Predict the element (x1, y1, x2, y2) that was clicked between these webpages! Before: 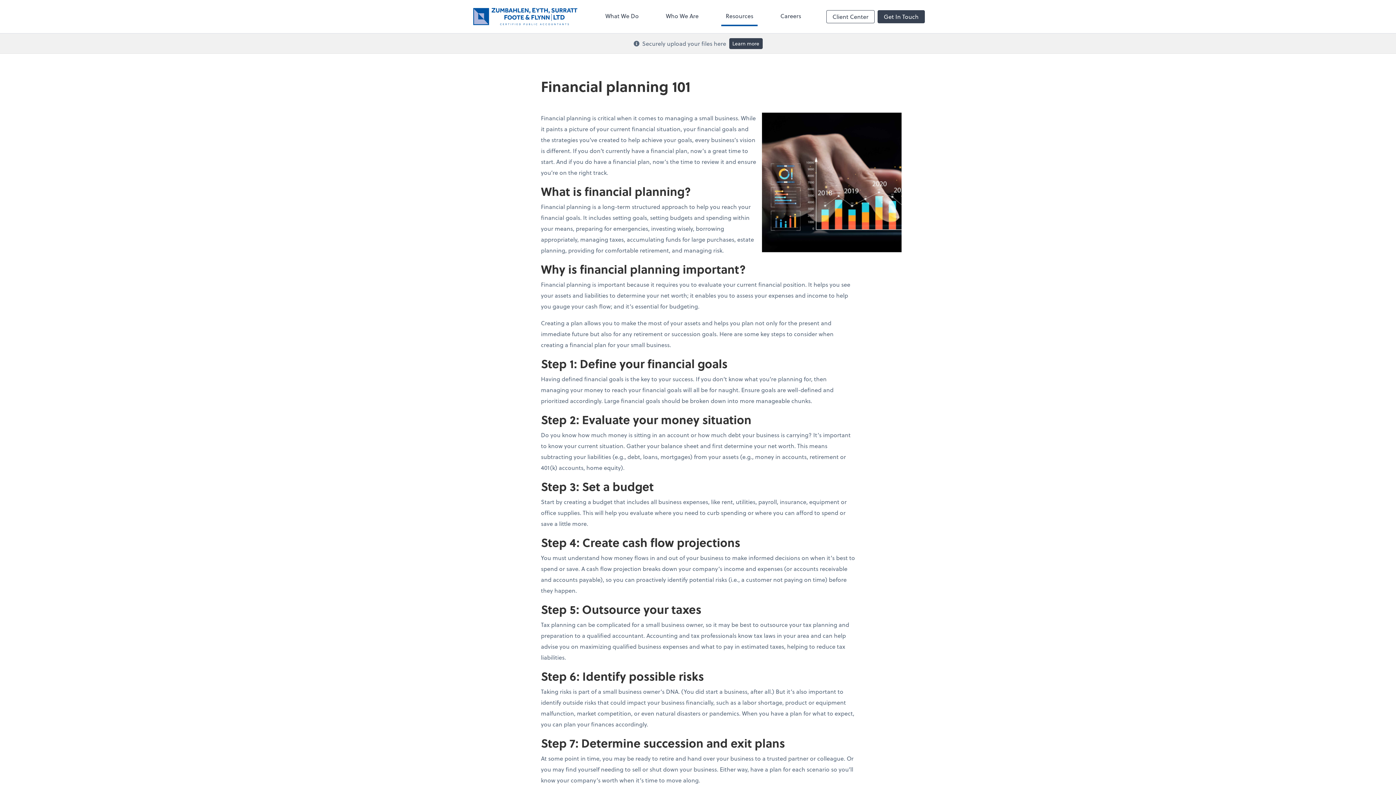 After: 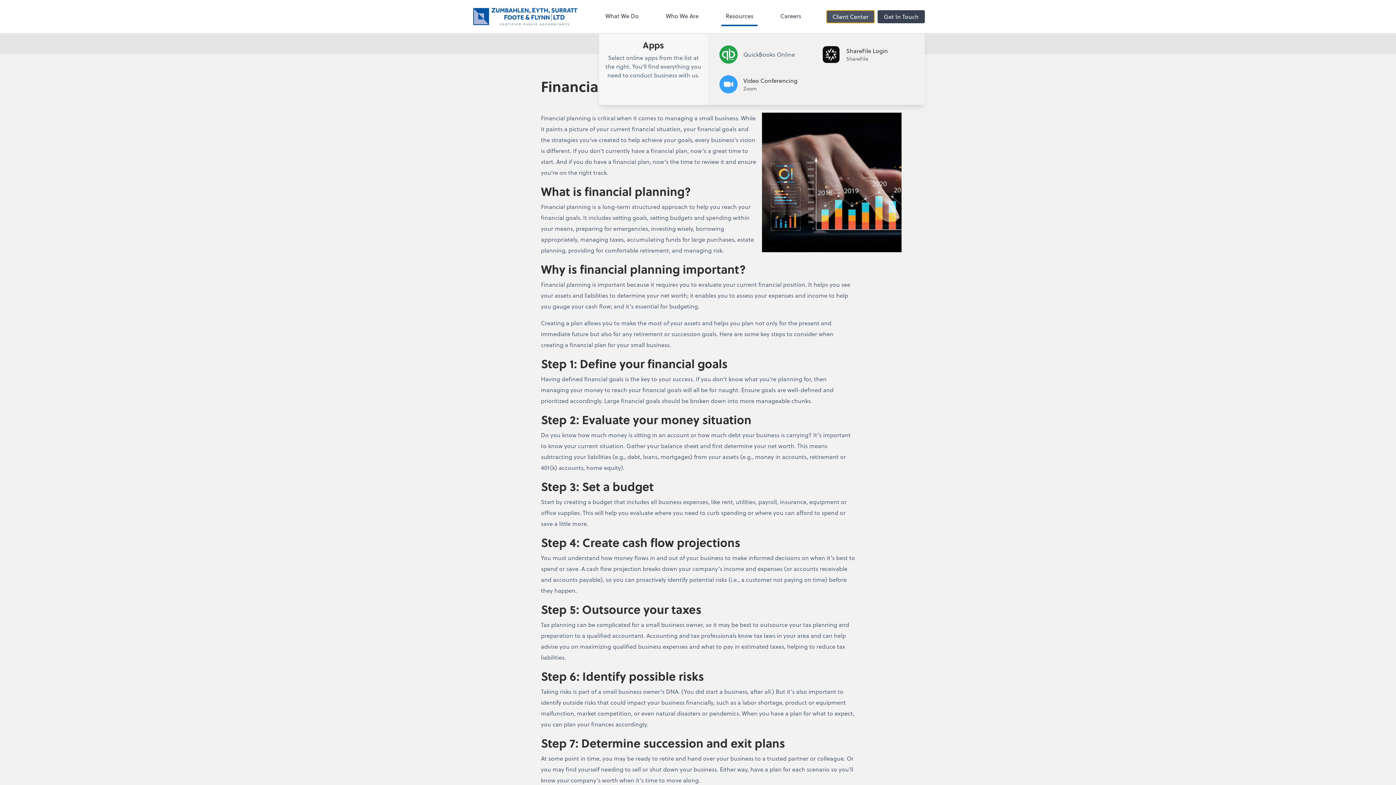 Action: label: Client Center bbox: (826, 10, 874, 23)